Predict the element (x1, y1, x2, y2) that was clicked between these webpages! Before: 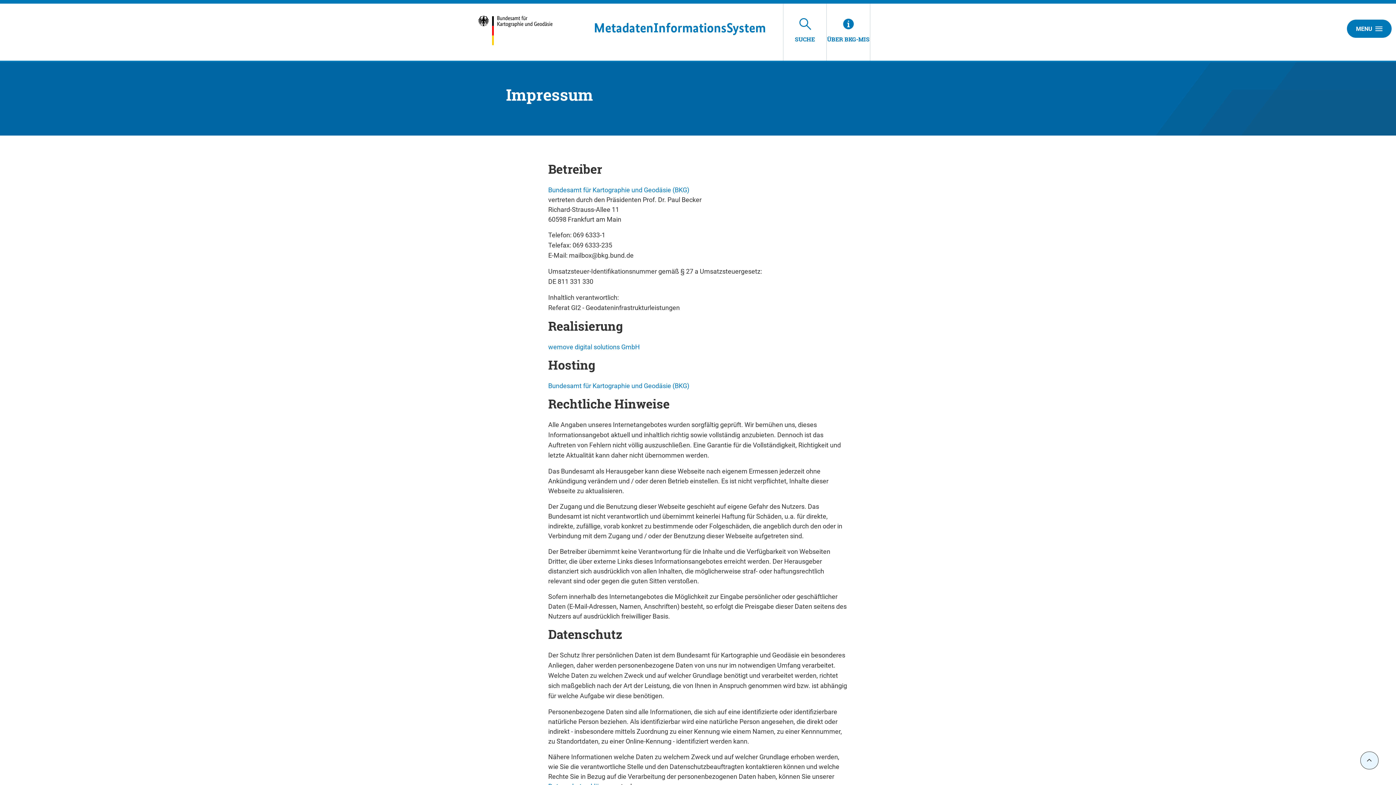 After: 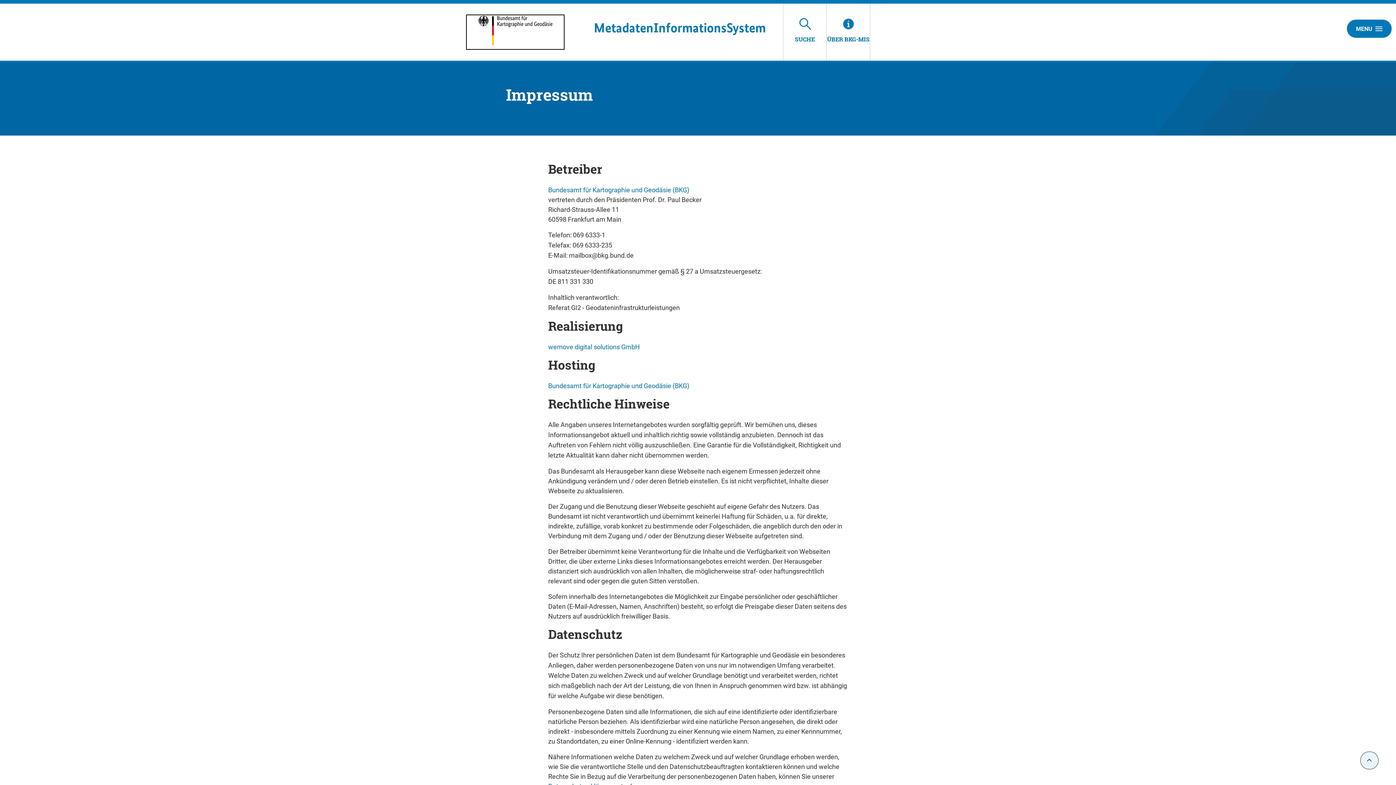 Action: bbox: (466, 15, 574, 49)